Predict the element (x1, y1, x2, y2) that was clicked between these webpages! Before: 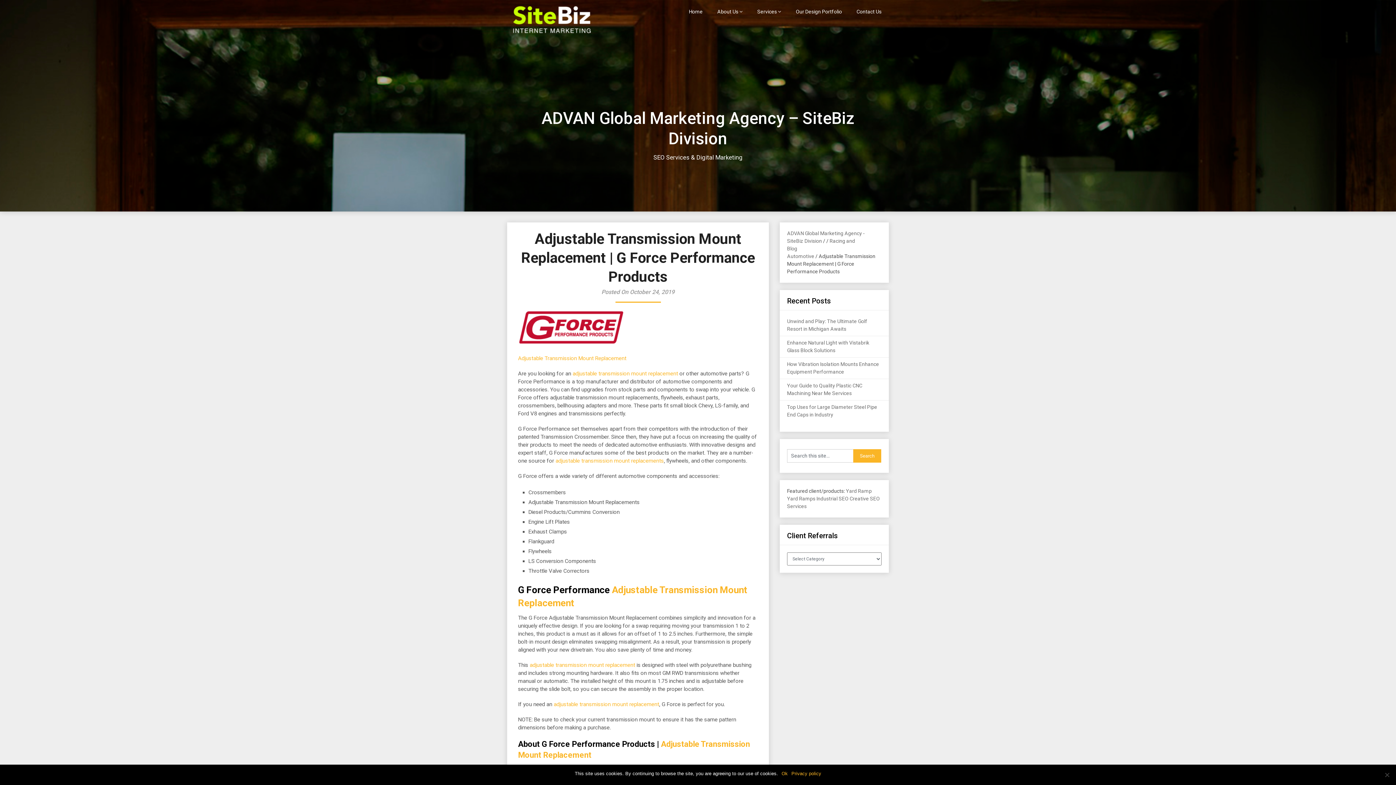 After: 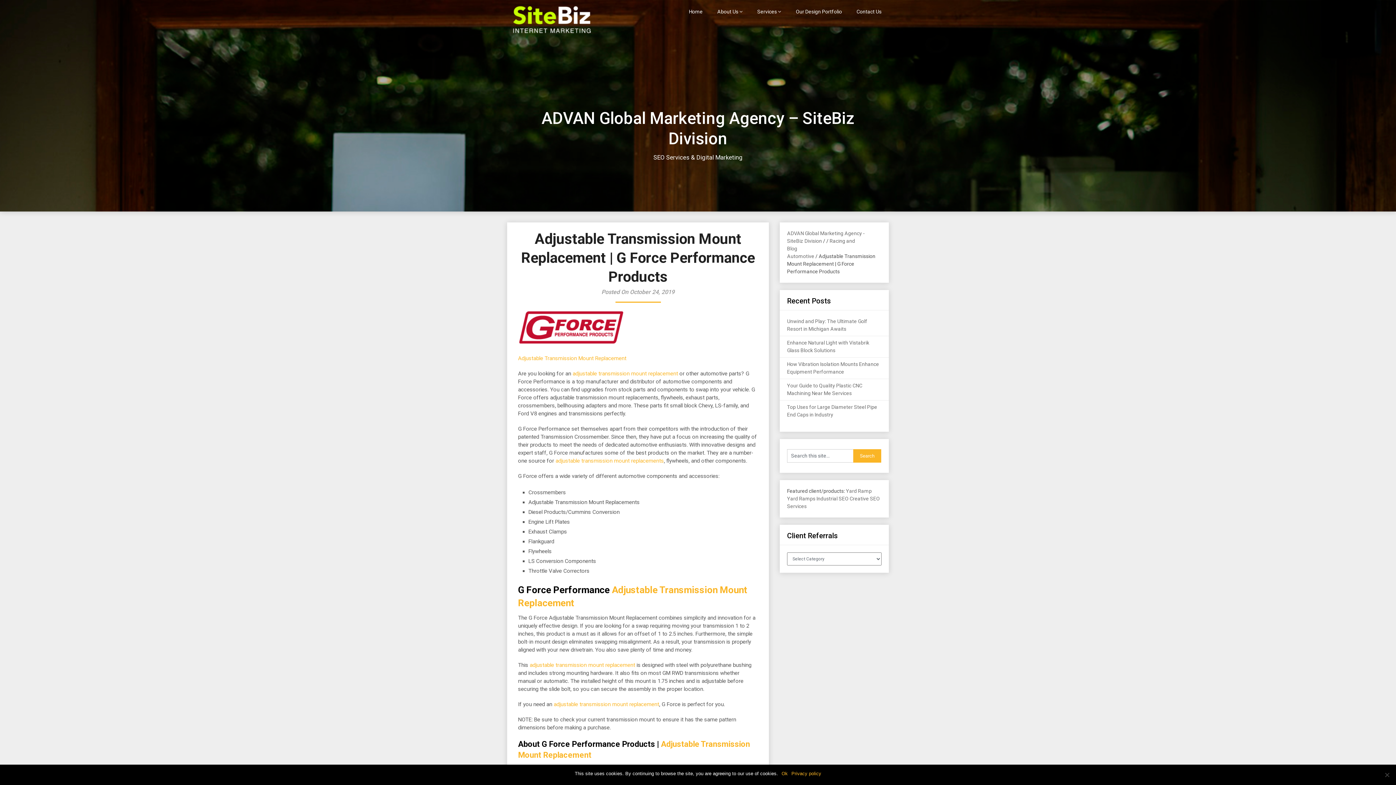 Action: label: adjustable transmission mount replacement bbox: (529, 662, 635, 668)